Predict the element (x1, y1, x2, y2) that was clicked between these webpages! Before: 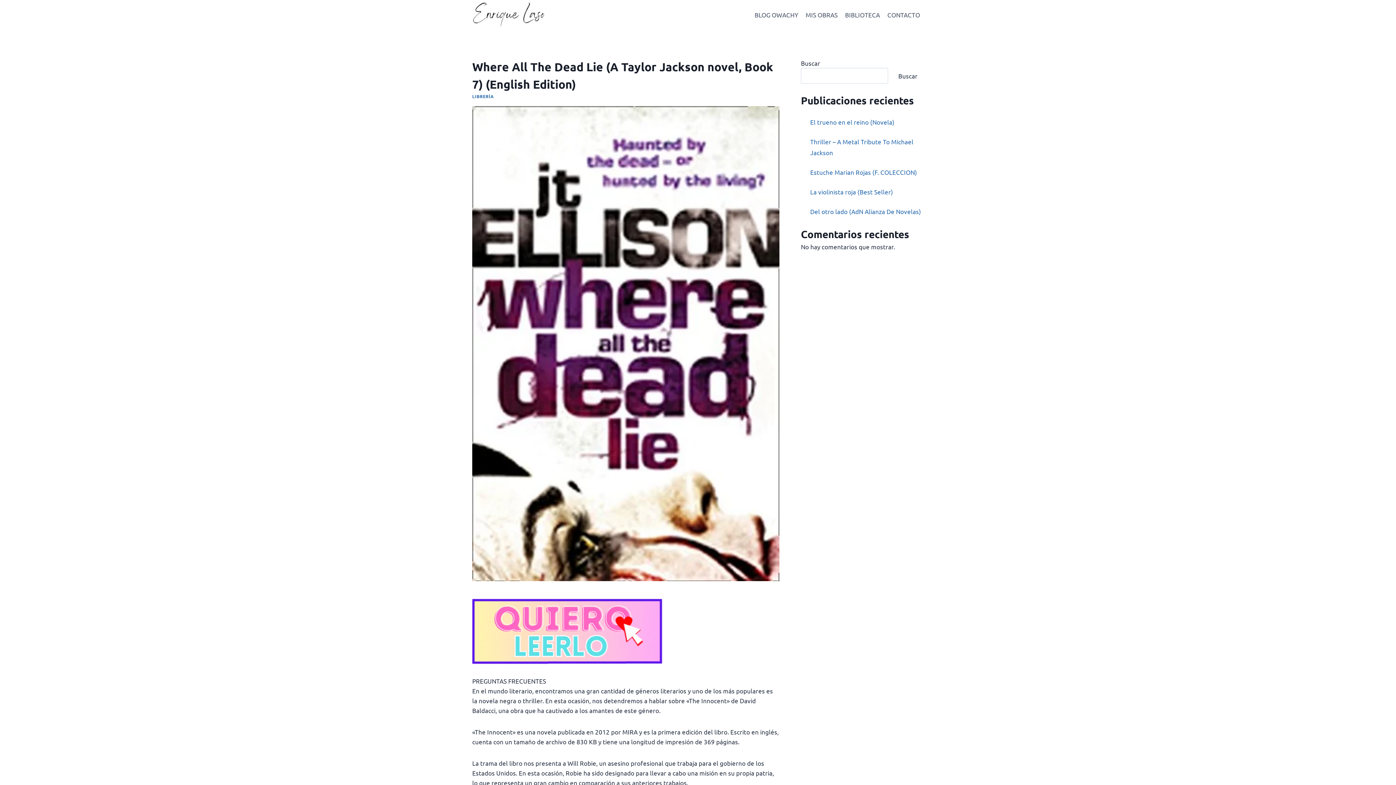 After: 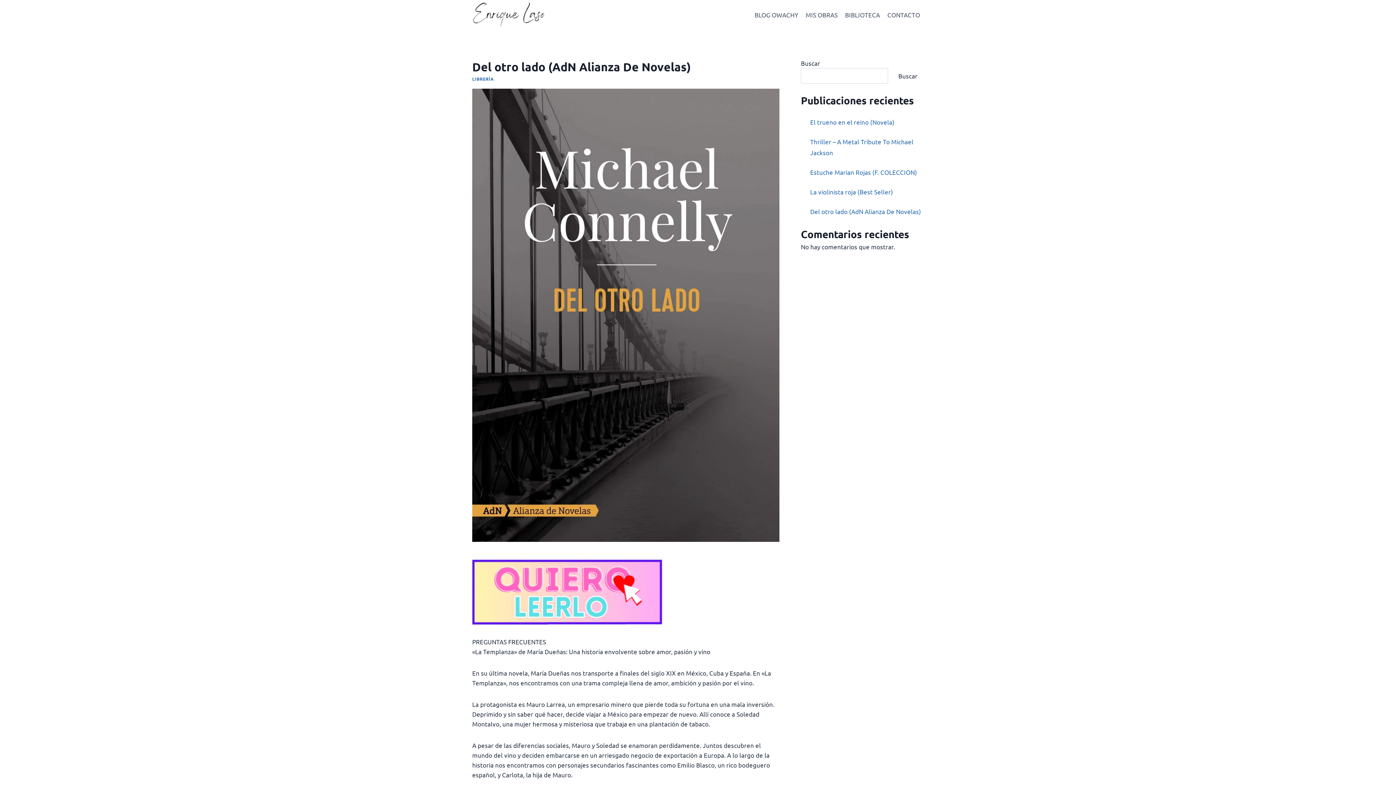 Action: label: Del otro lado (AdN Alianza De Novelas) bbox: (810, 207, 921, 215)